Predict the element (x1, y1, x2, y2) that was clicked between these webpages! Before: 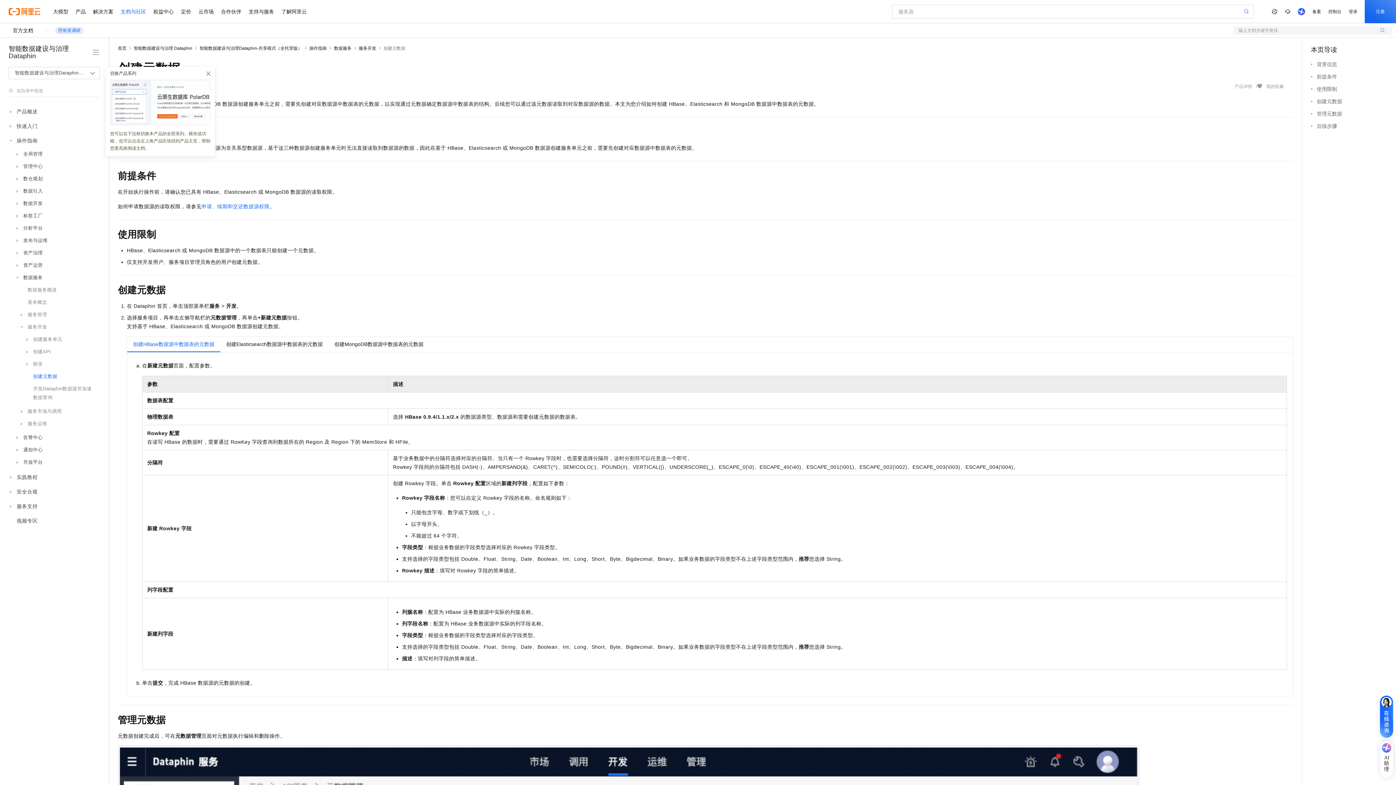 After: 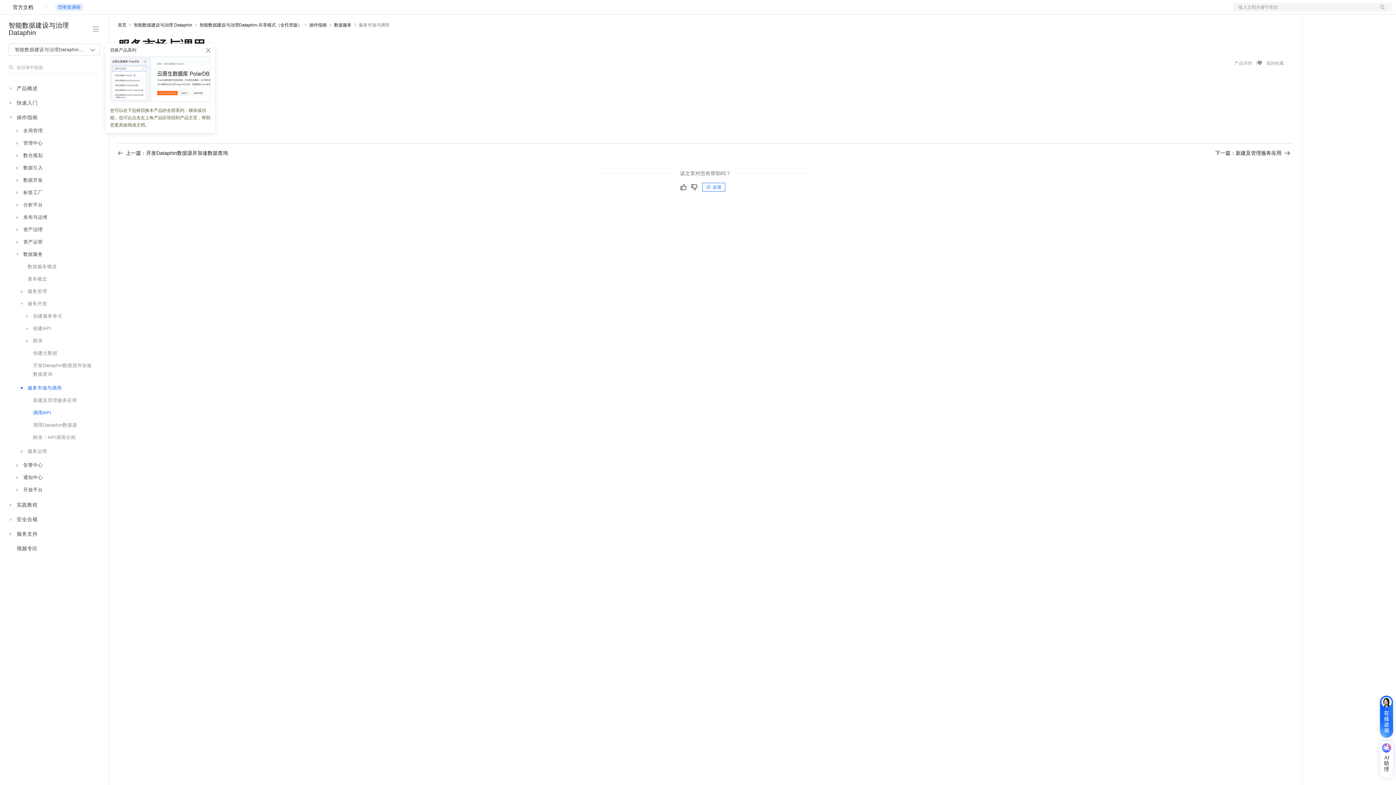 Action: bbox: (13, 405, 98, 417) label: 服务市场与调用